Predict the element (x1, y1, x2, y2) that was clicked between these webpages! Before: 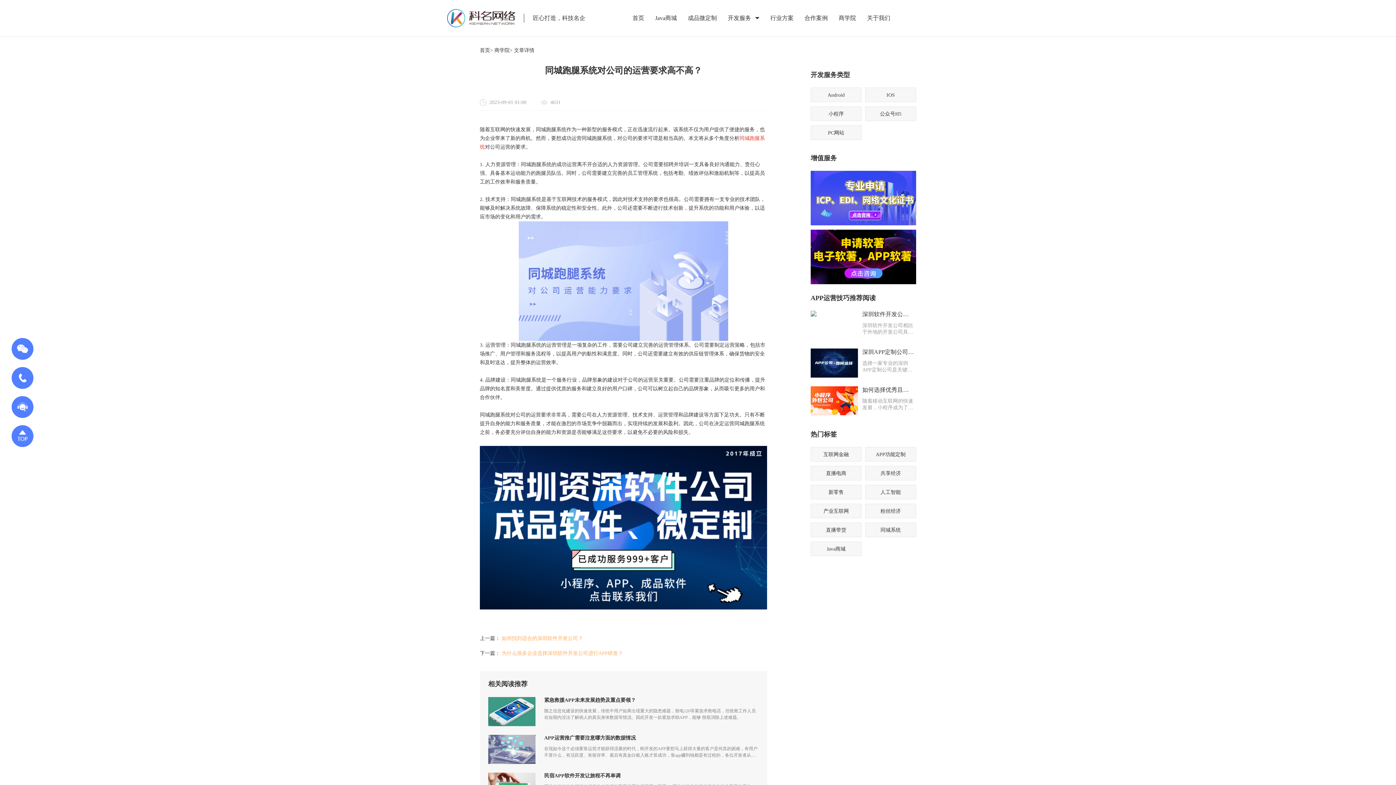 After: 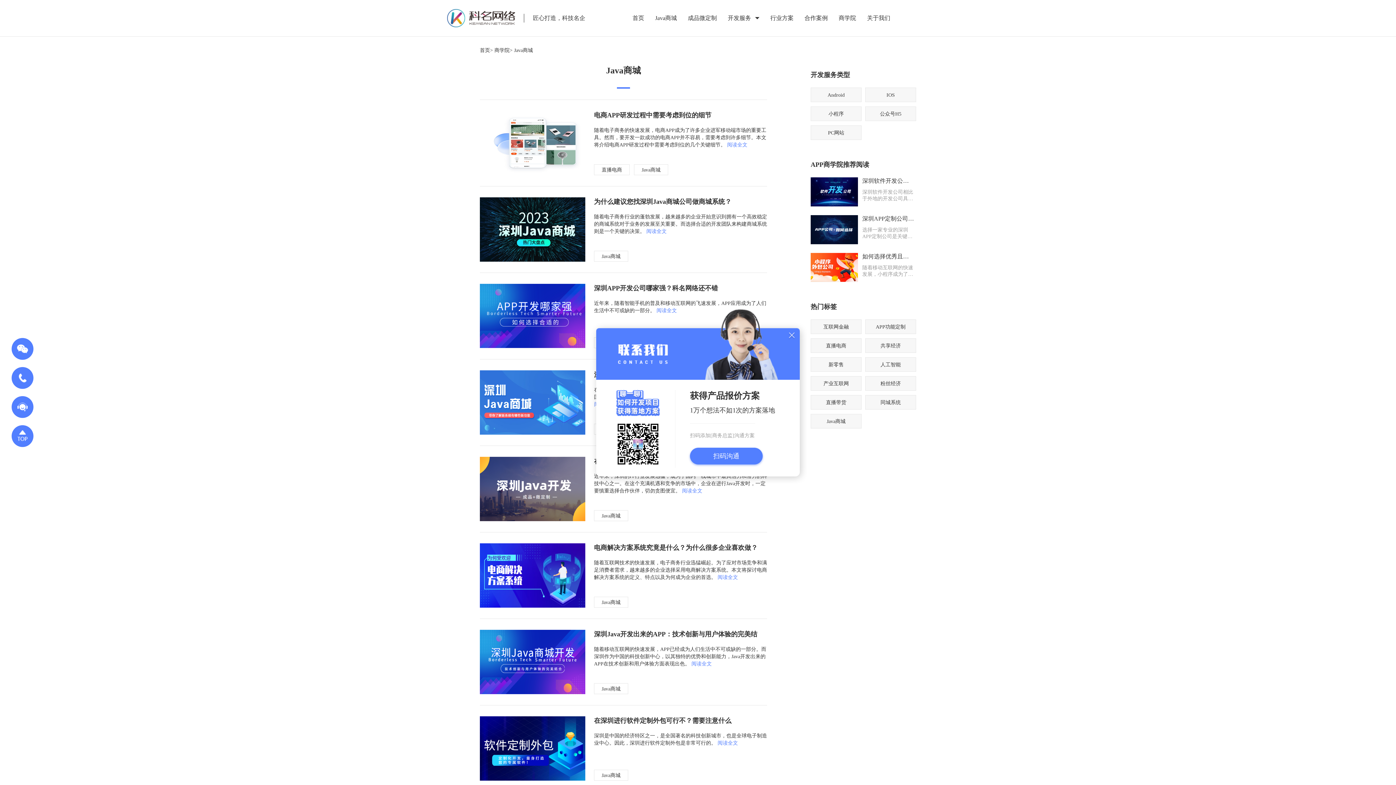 Action: bbox: (810, 541, 861, 556) label: Java商城